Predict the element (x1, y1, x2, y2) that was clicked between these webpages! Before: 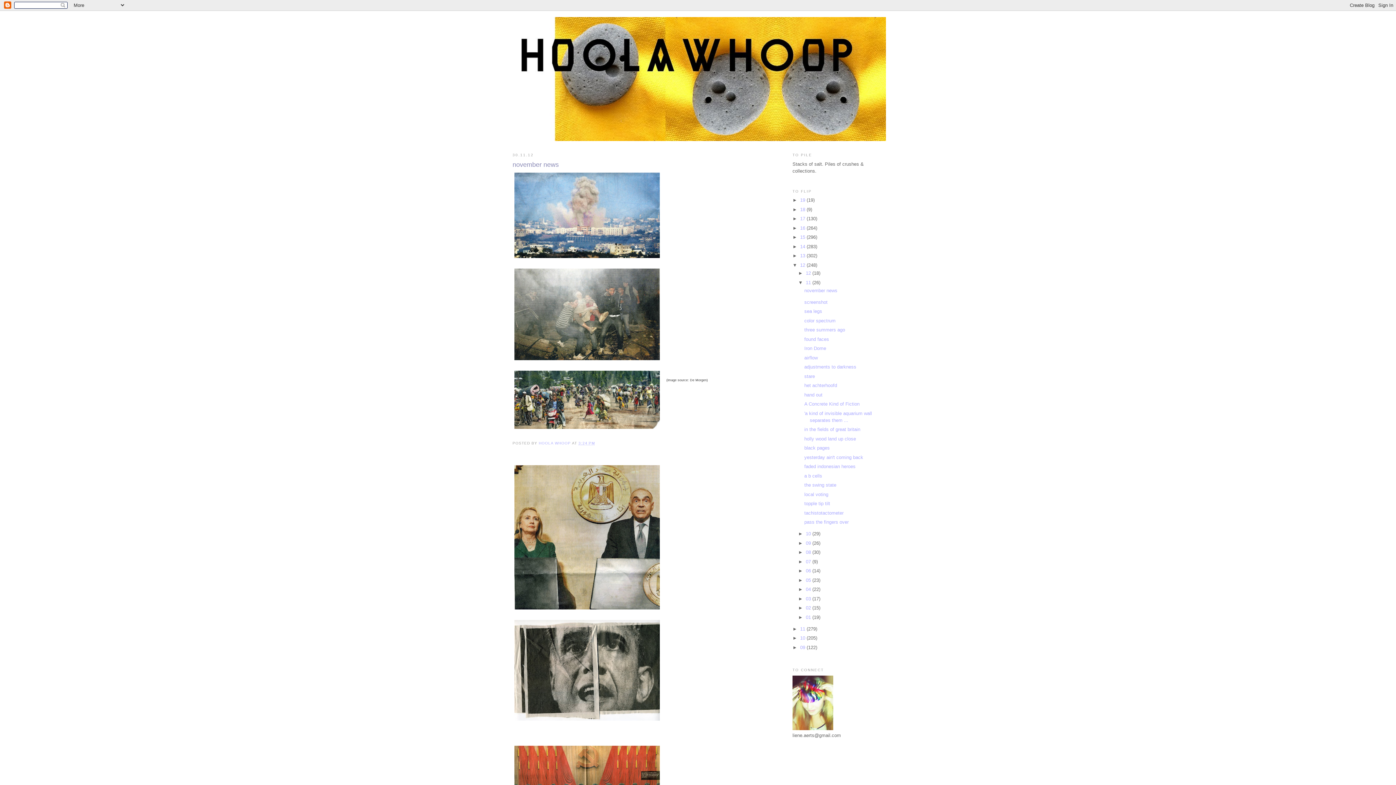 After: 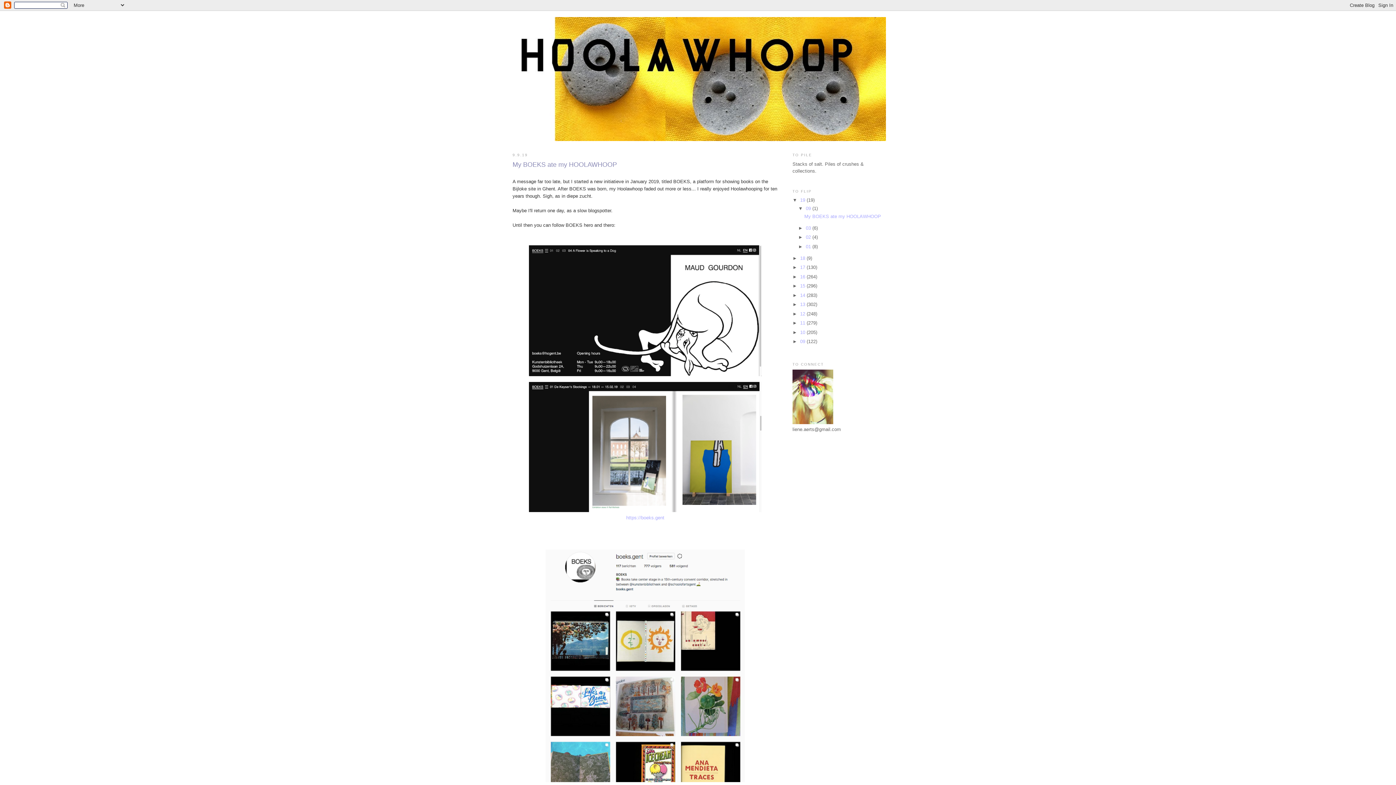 Action: bbox: (800, 197, 806, 203) label: 19 